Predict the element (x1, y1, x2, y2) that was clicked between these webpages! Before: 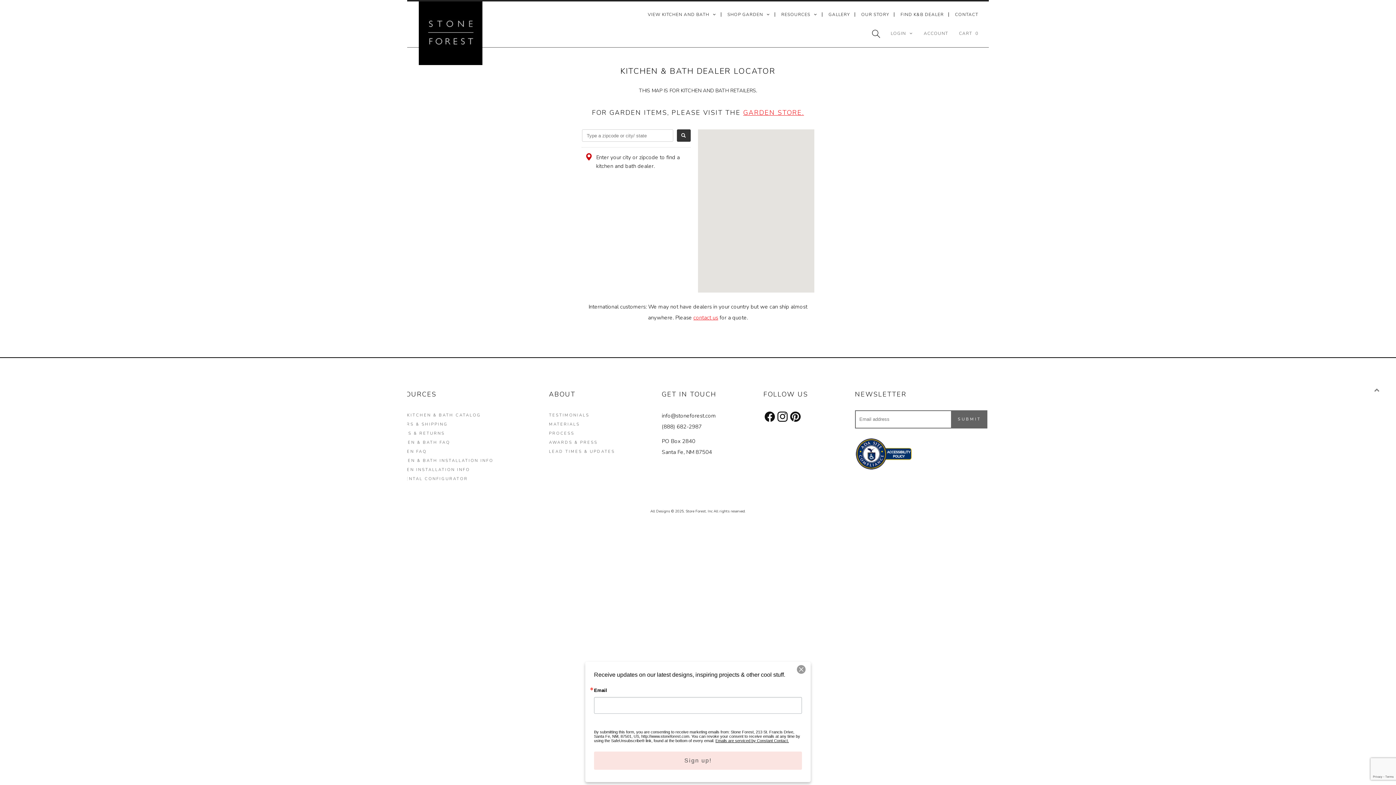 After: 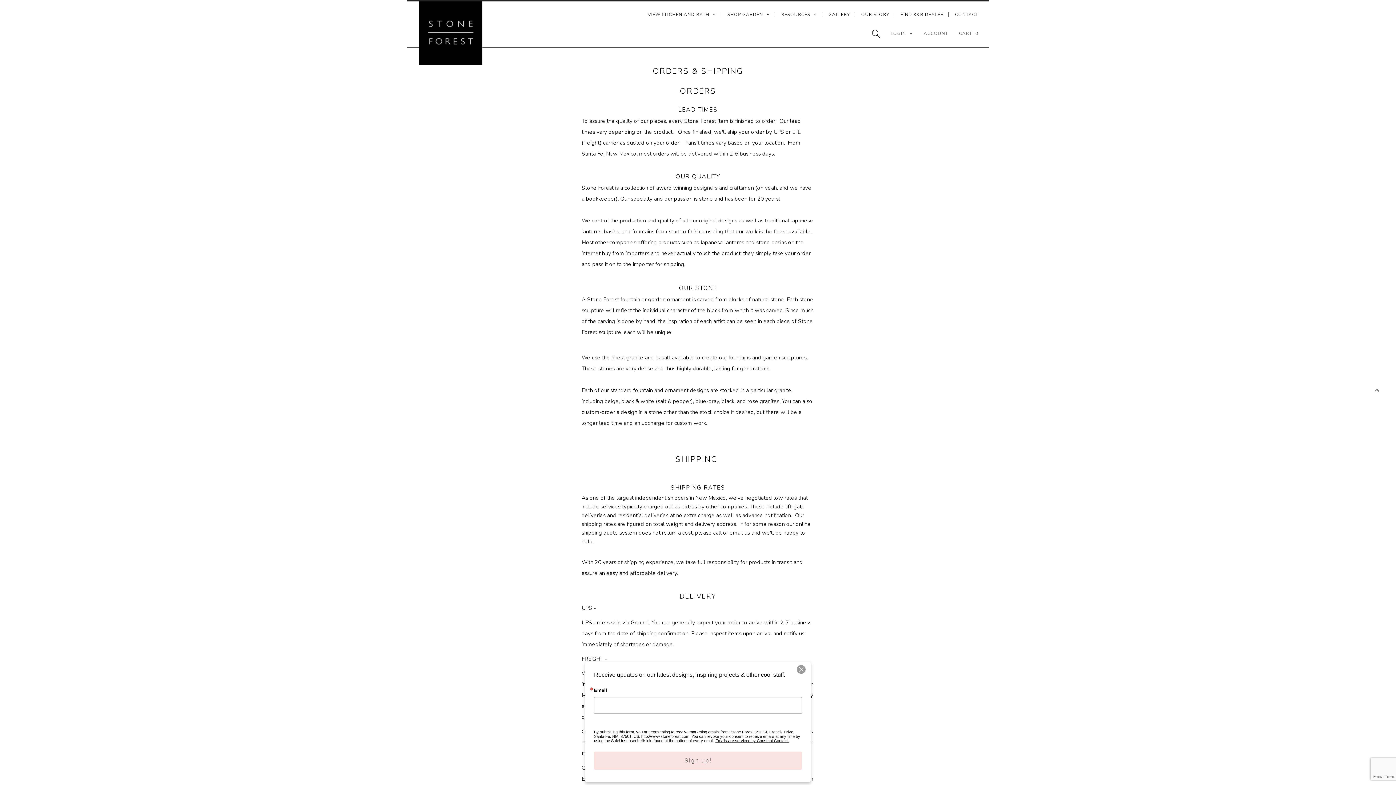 Action: label: ORDERS & SHIPPING bbox: (391, 420, 448, 428)